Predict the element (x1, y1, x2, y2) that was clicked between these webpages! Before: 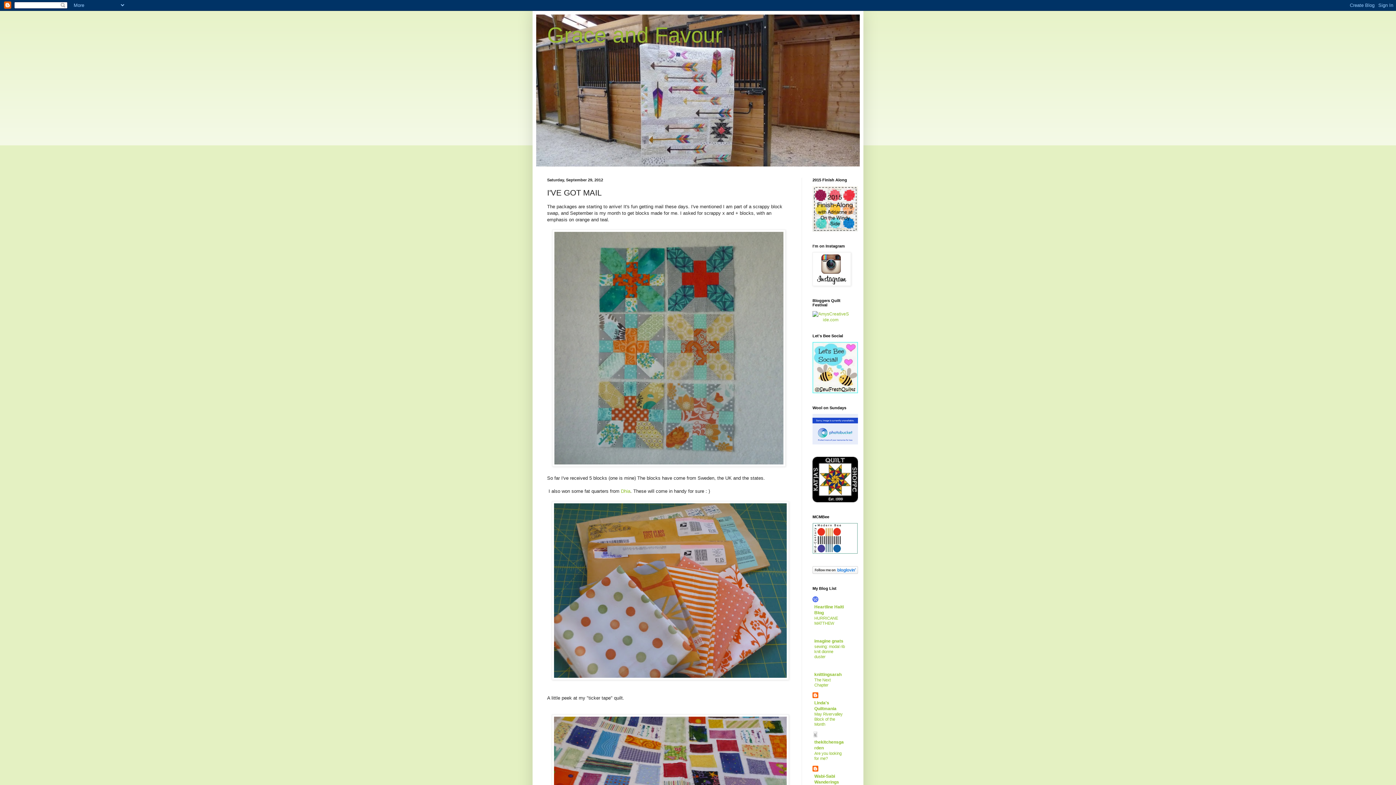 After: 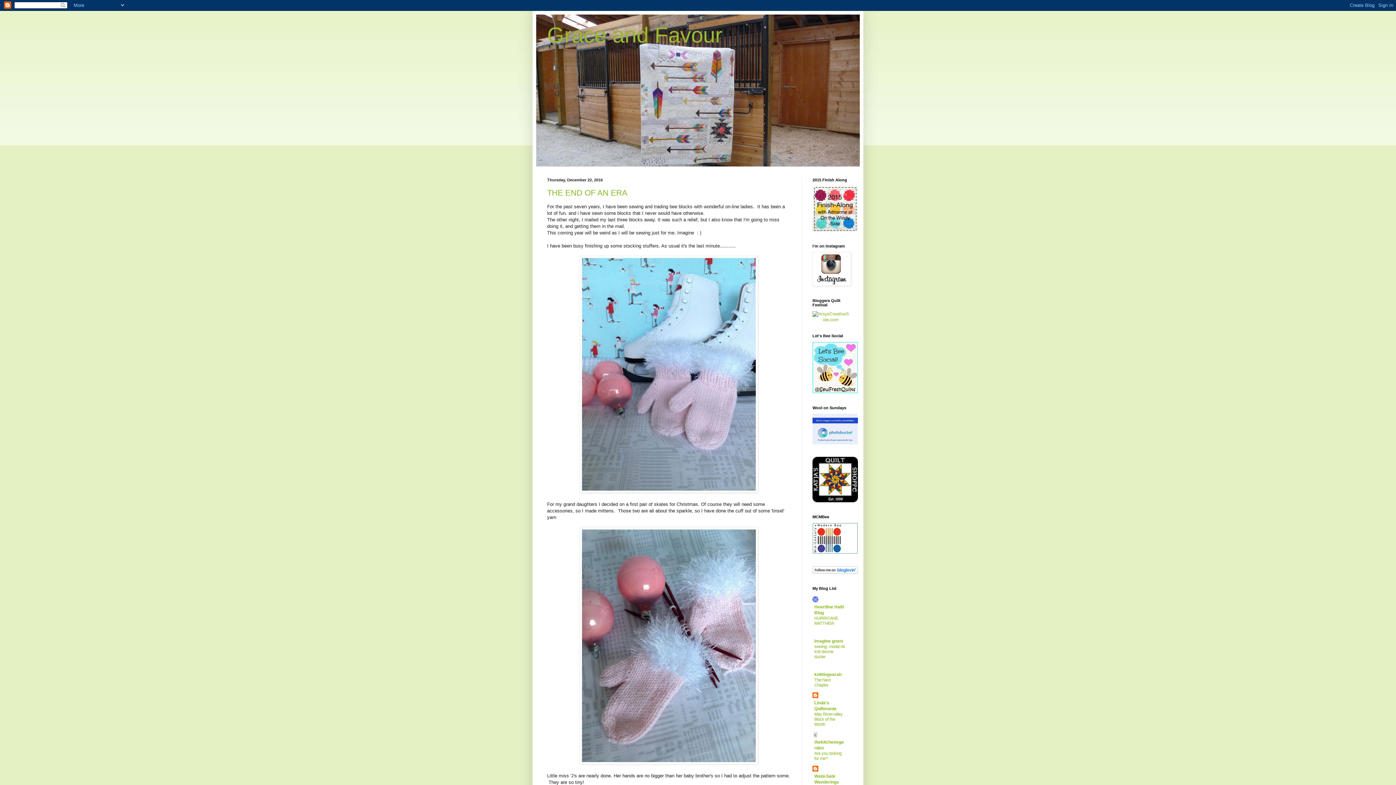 Action: bbox: (547, 22, 722, 47) label: Grace and Favour